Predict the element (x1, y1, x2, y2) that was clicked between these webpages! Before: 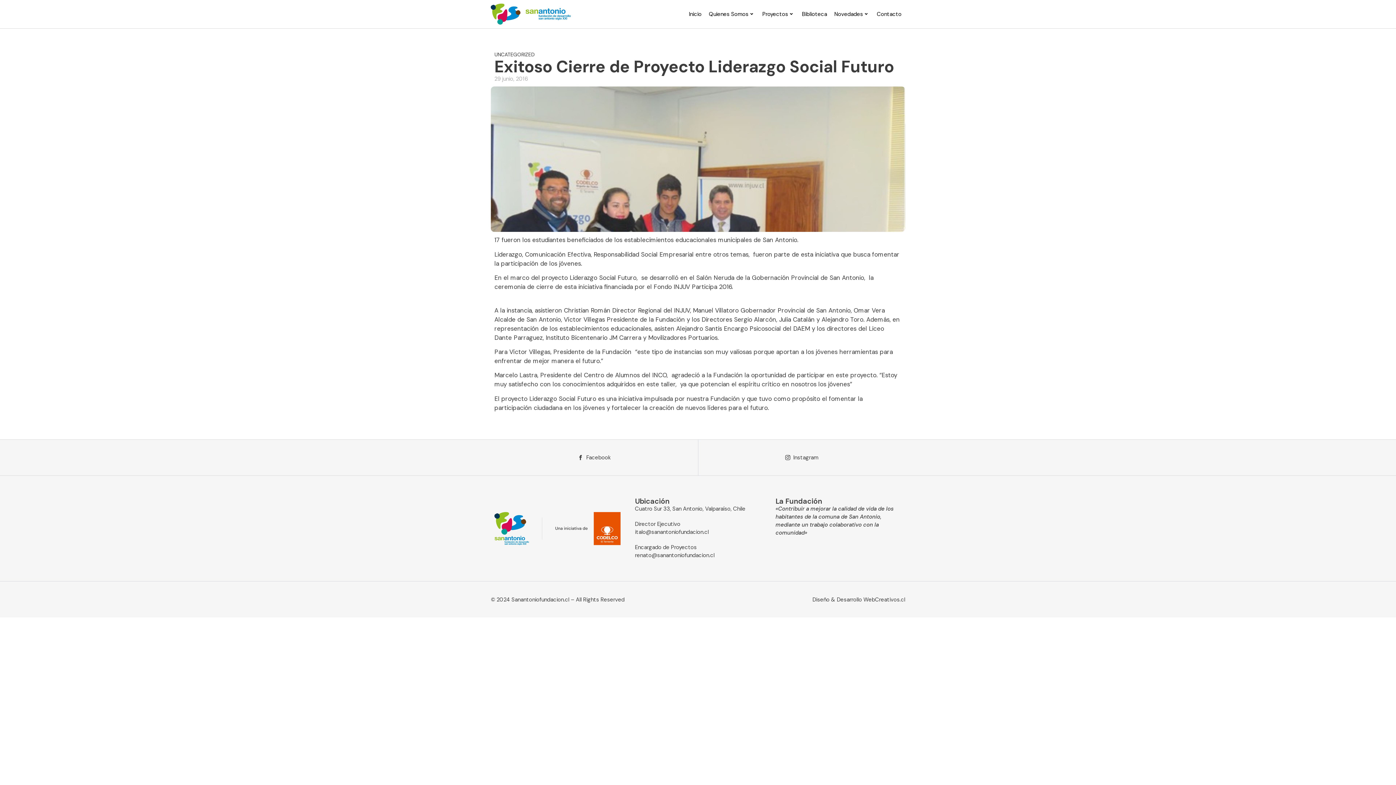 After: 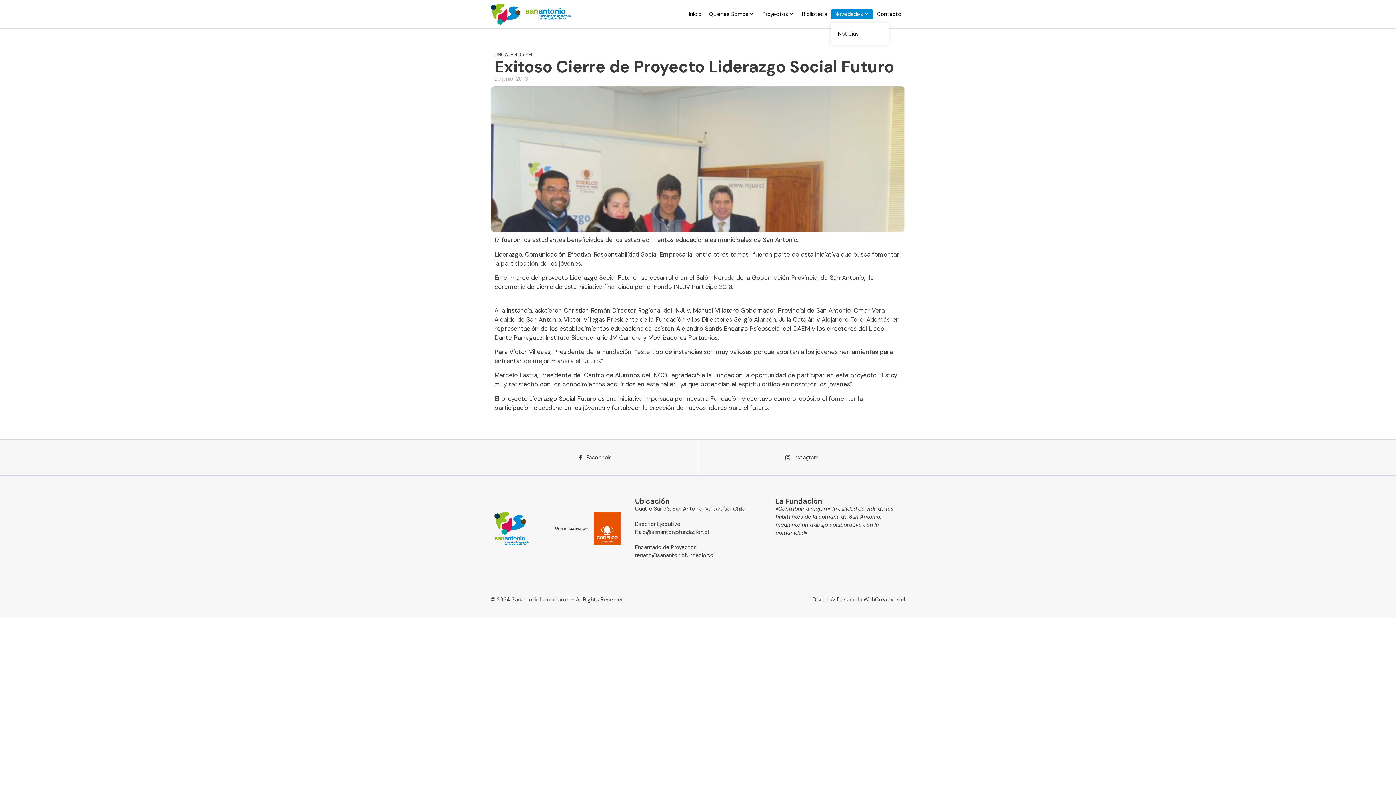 Action: label: Novedades bbox: (834, 10, 863, 18)